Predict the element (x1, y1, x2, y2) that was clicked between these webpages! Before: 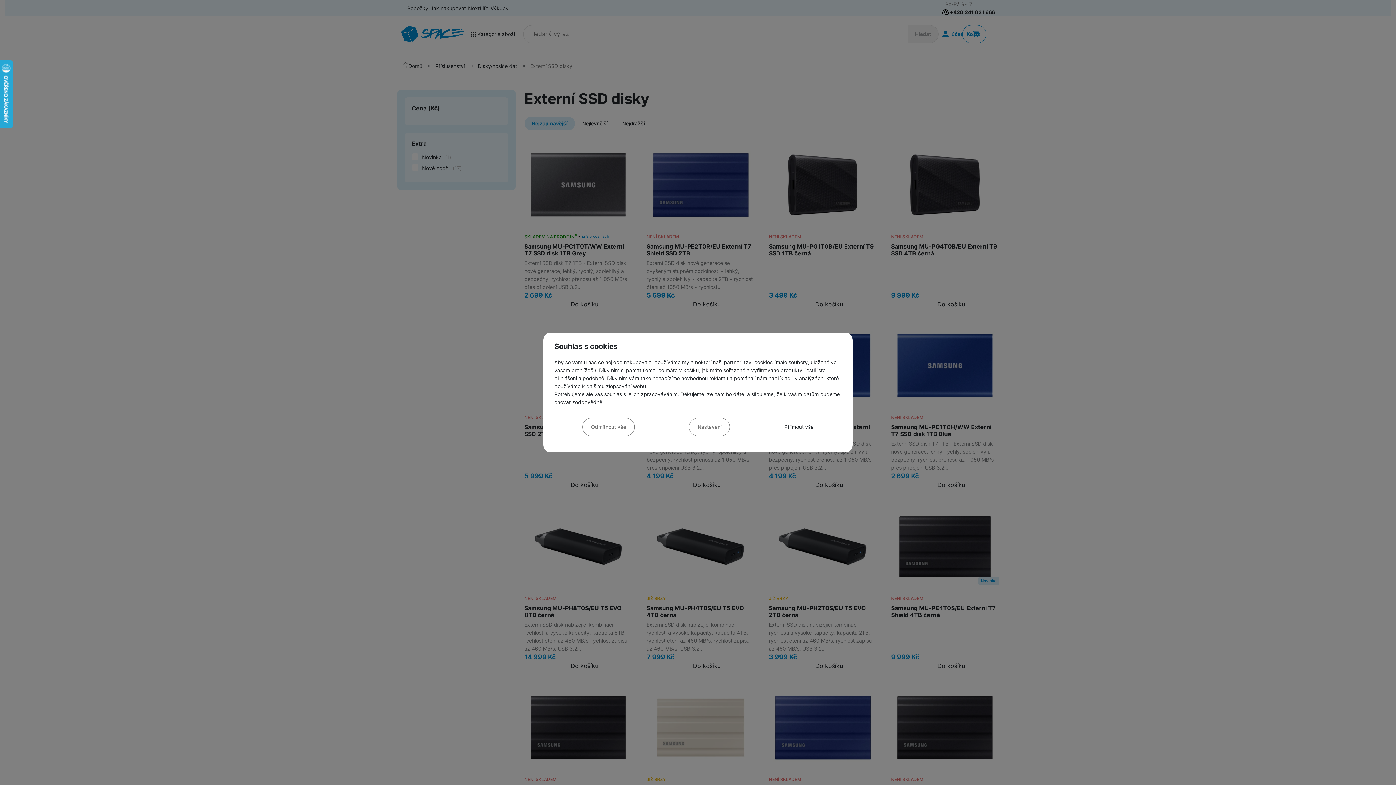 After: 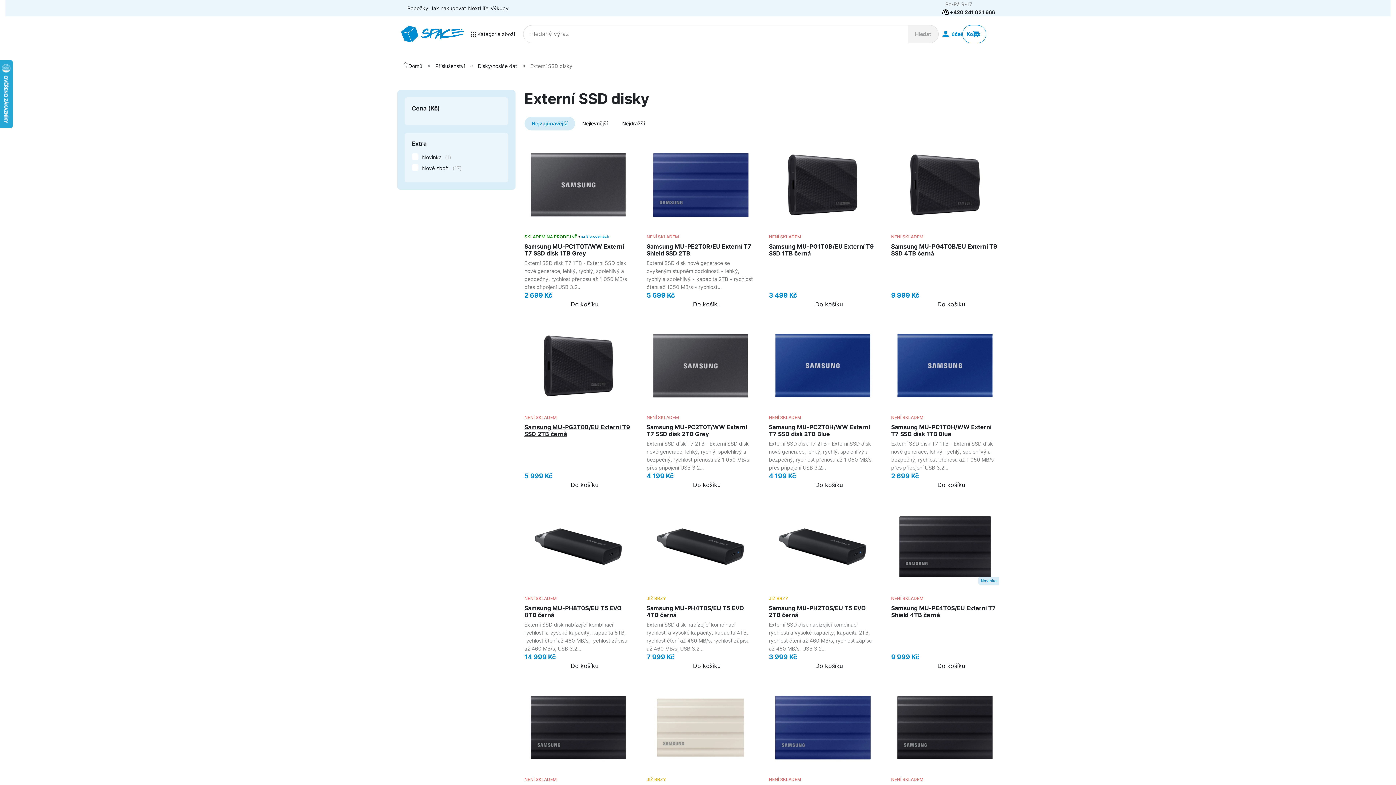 Action: label: Odmítnout vše bbox: (582, 418, 634, 436)